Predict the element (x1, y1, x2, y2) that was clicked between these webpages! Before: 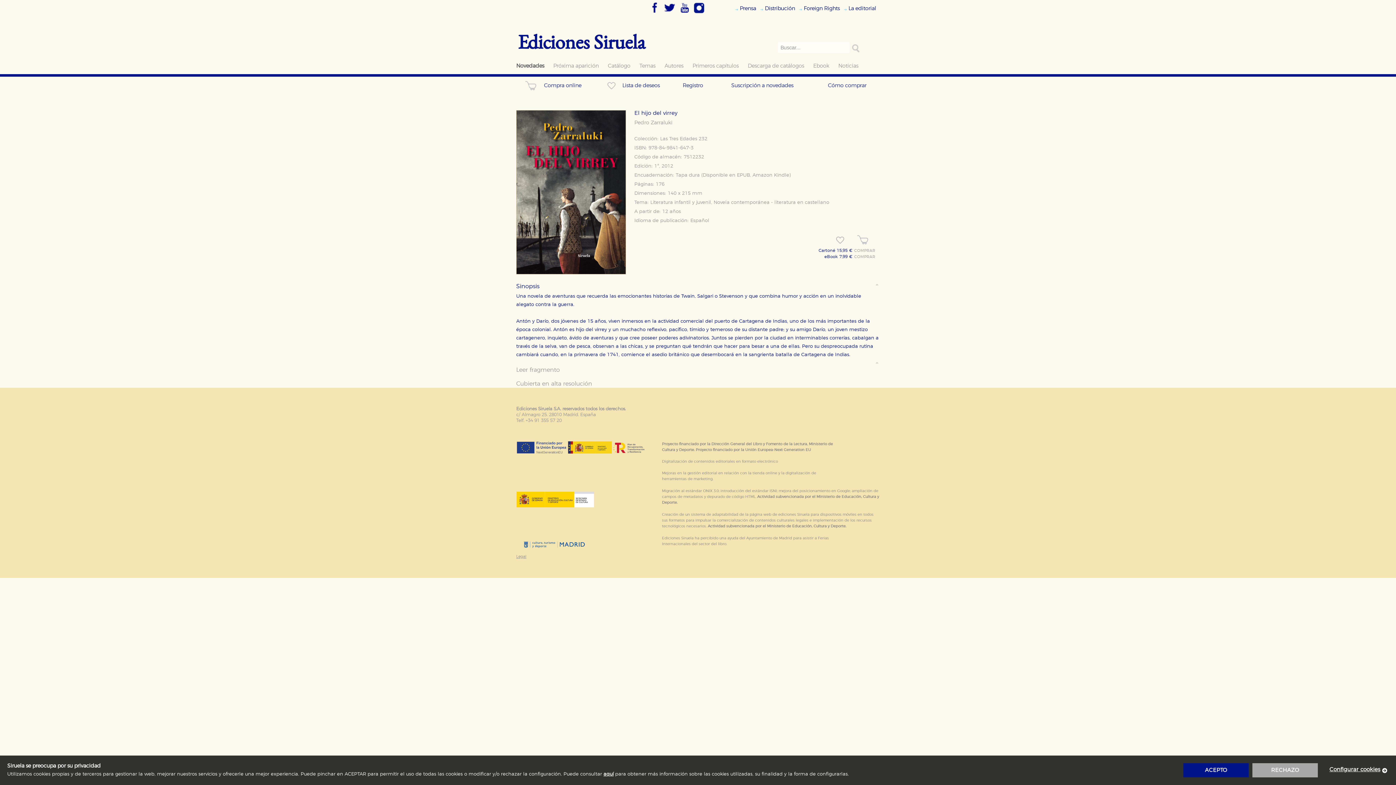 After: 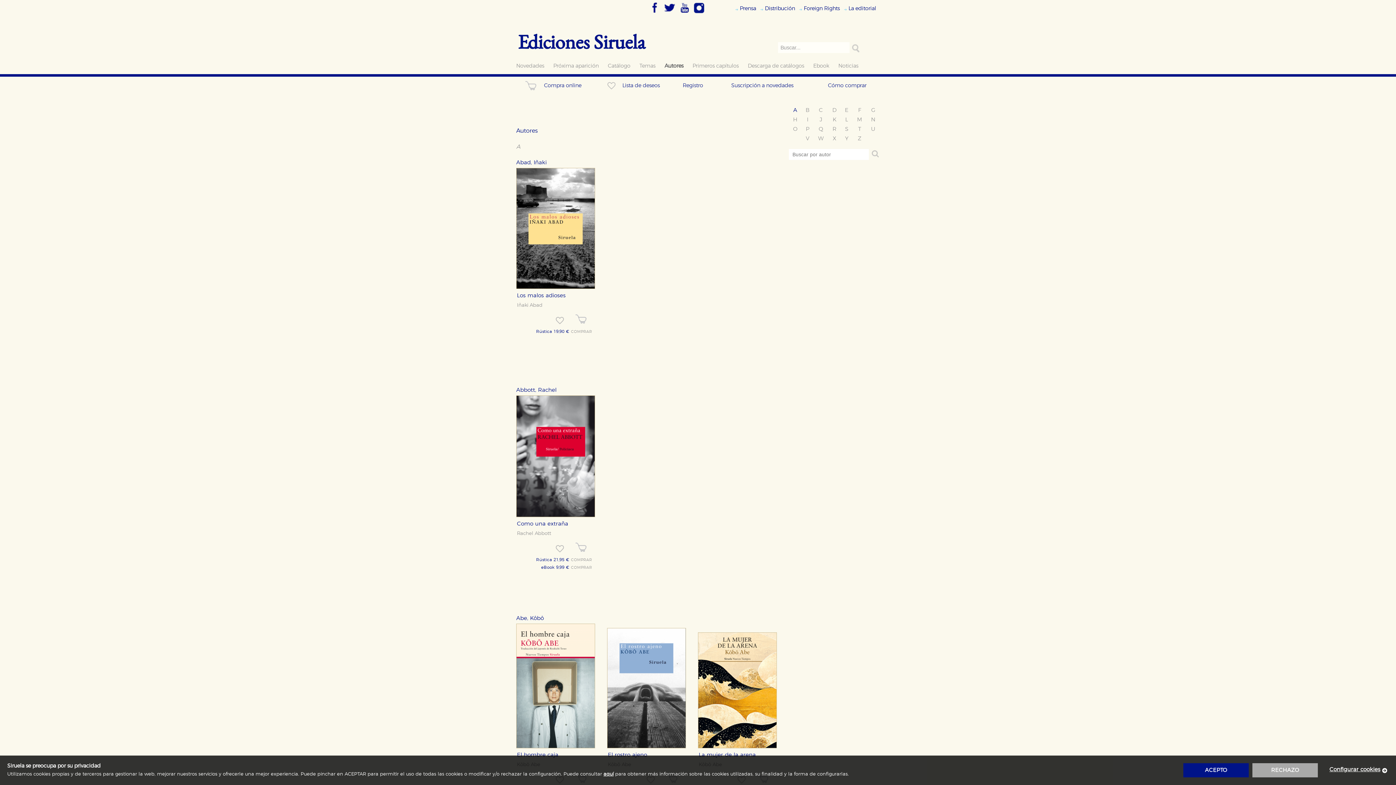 Action: bbox: (664, 62, 683, 69) label: Autores